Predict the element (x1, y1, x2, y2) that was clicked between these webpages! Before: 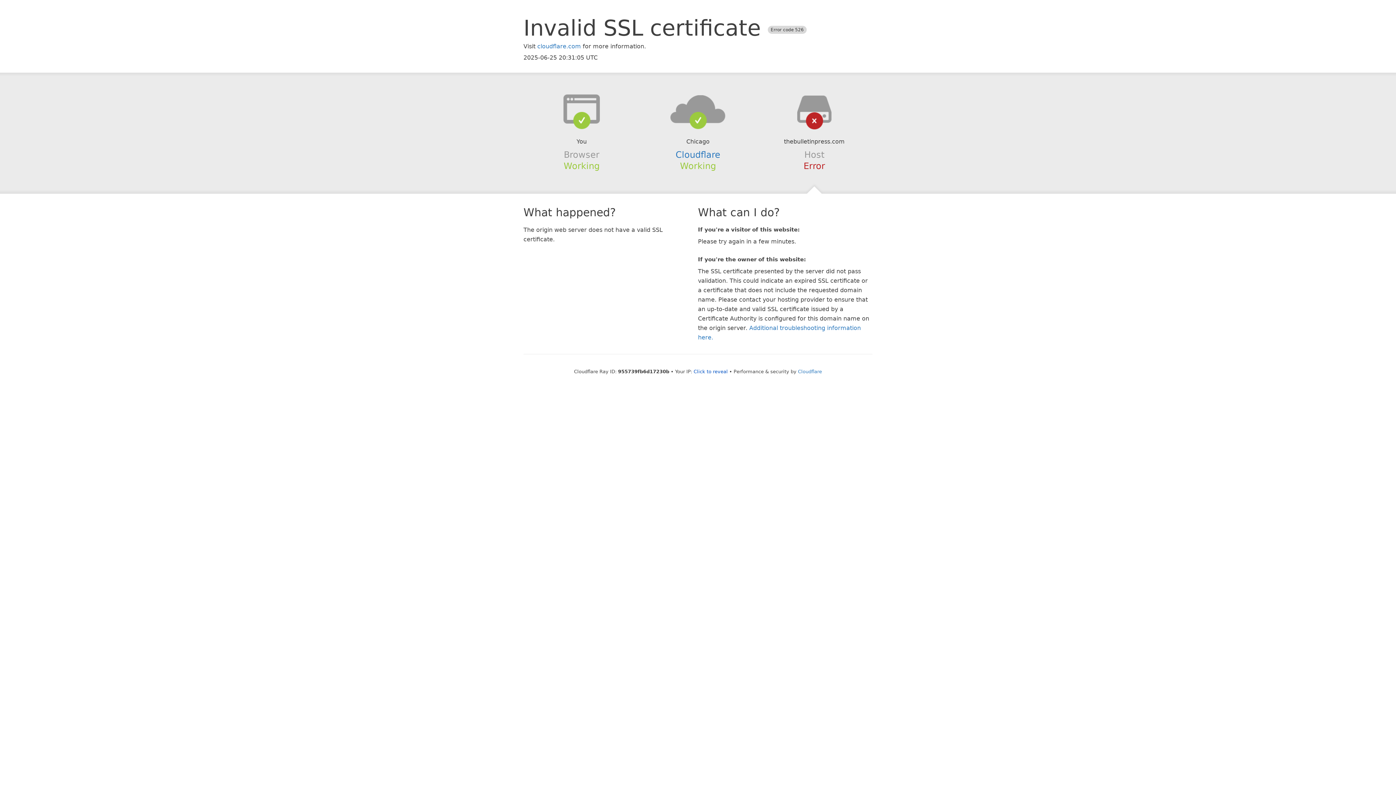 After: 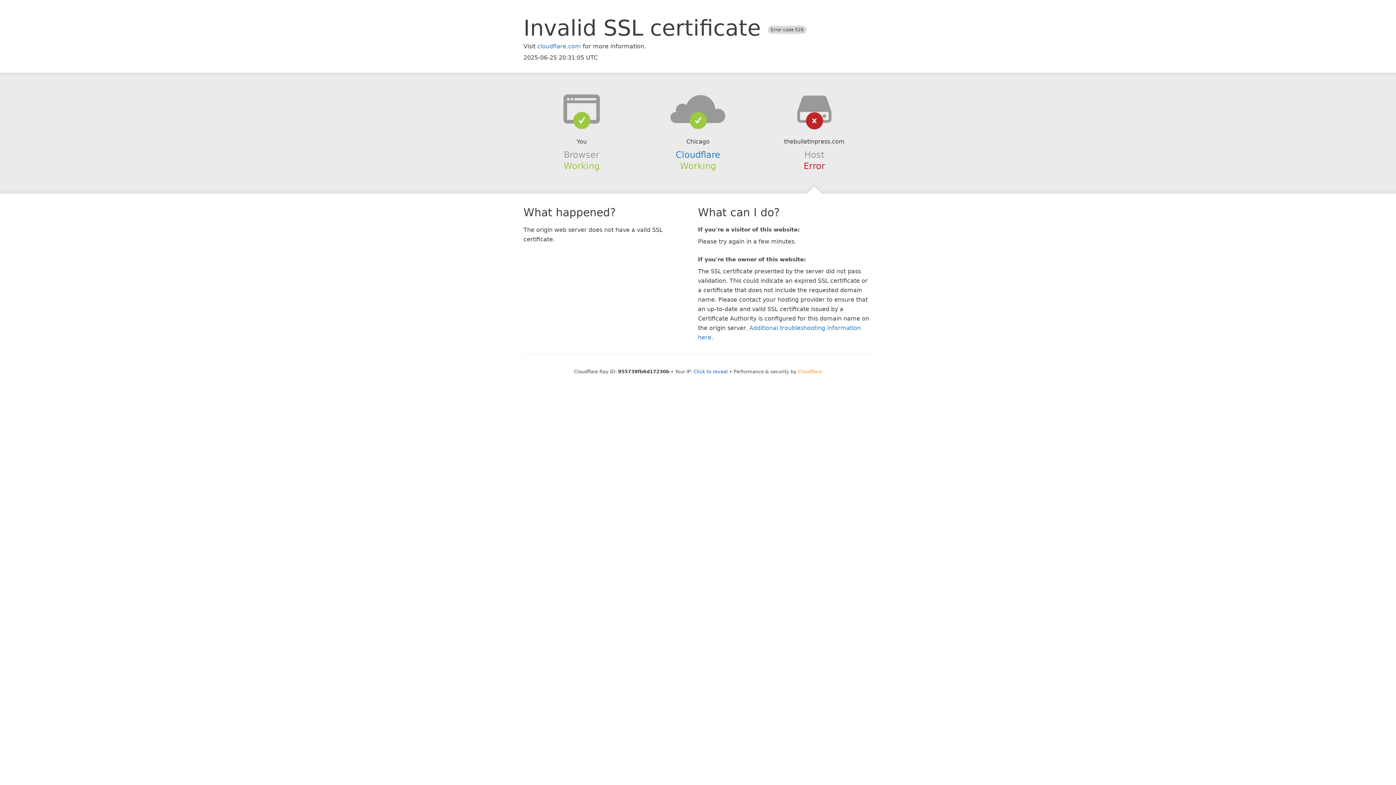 Action: bbox: (798, 368, 822, 374) label: Cloudflare